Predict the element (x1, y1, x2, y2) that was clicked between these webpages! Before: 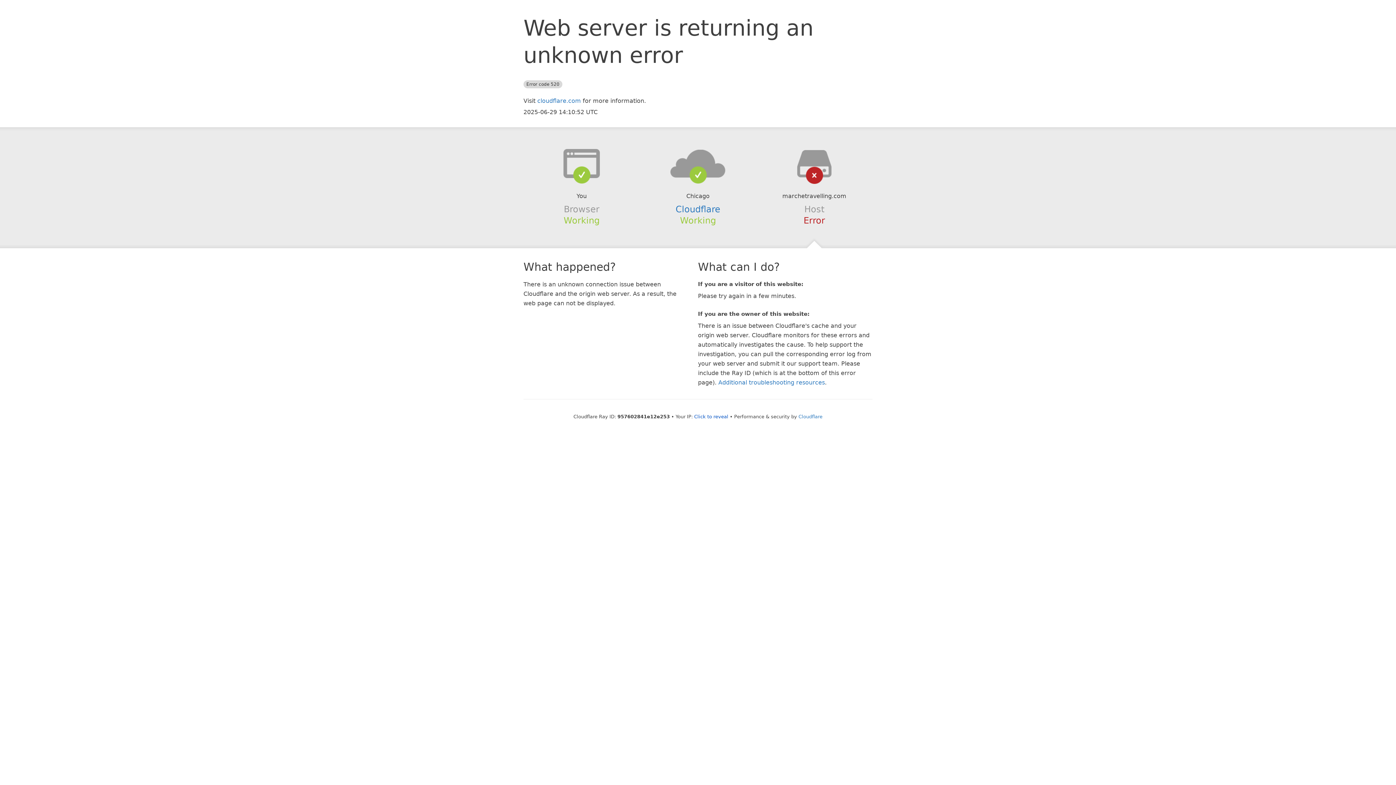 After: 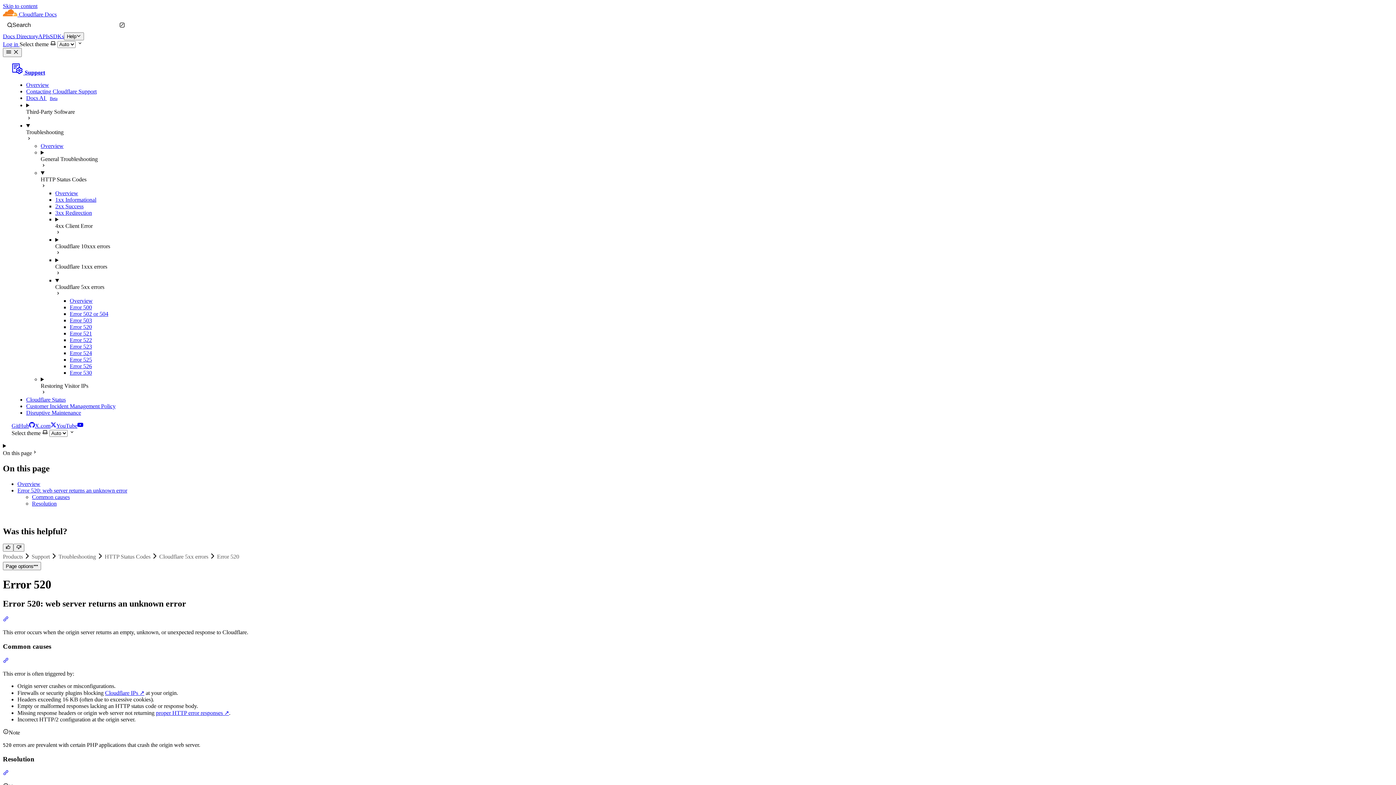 Action: label: Additional troubleshooting resources bbox: (718, 379, 825, 386)